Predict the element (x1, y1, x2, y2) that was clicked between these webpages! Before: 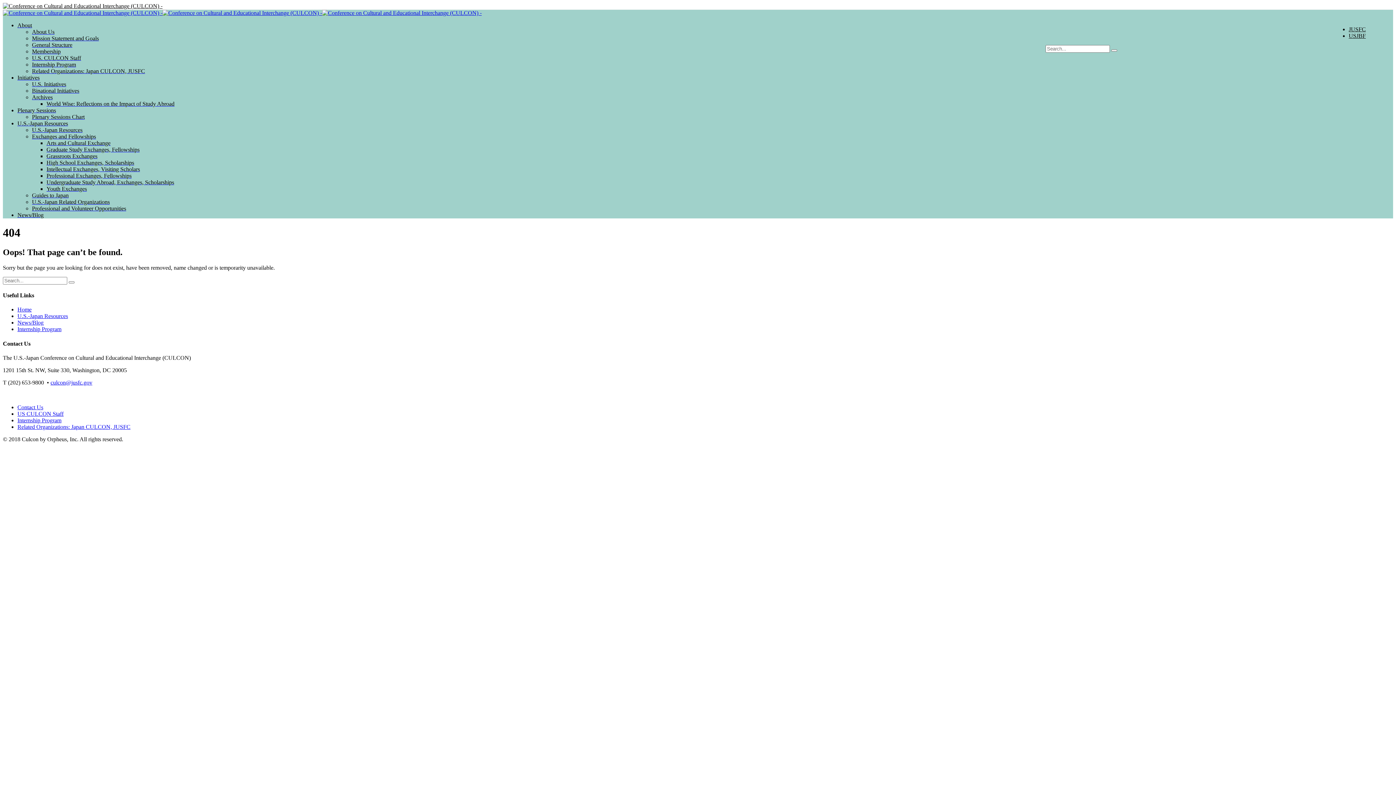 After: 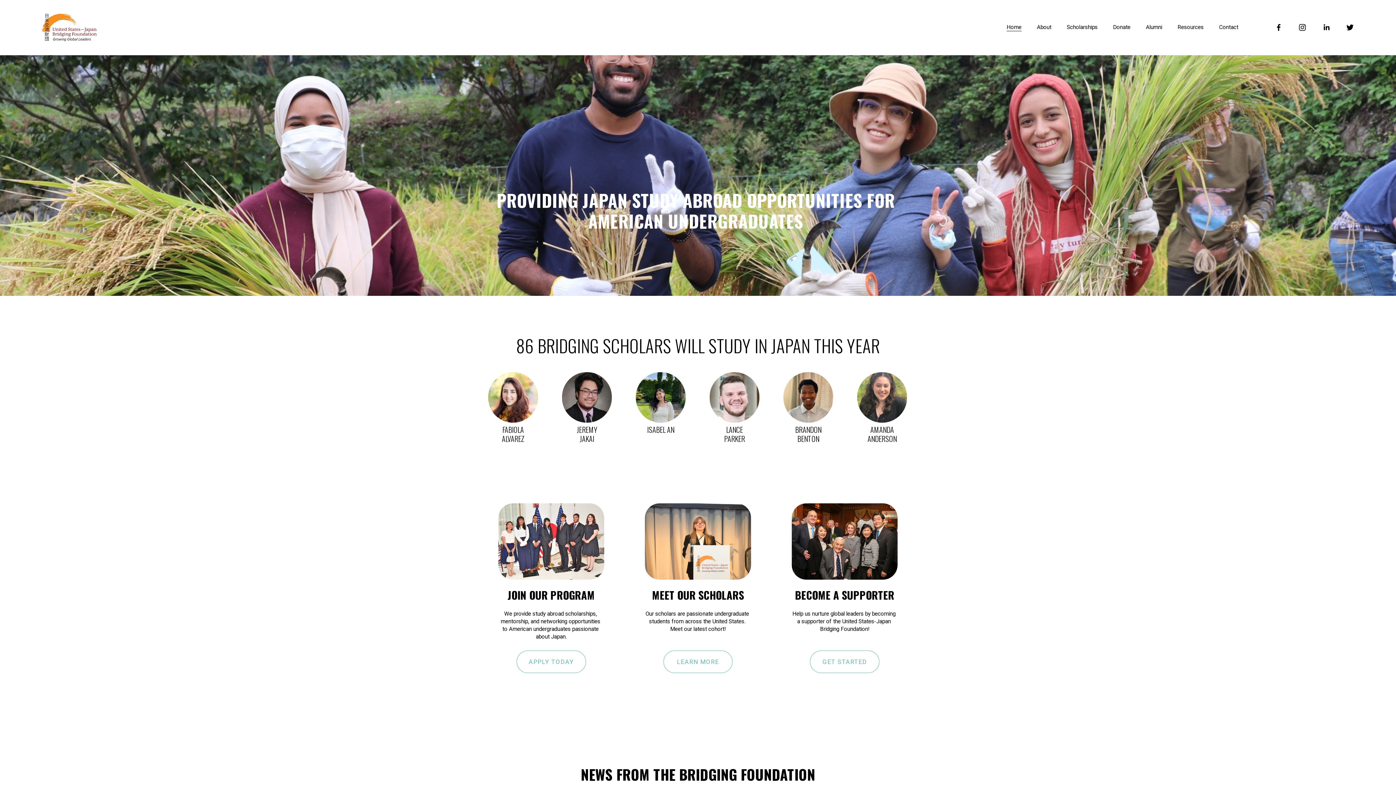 Action: label: USJBF bbox: (1349, 32, 1366, 38)